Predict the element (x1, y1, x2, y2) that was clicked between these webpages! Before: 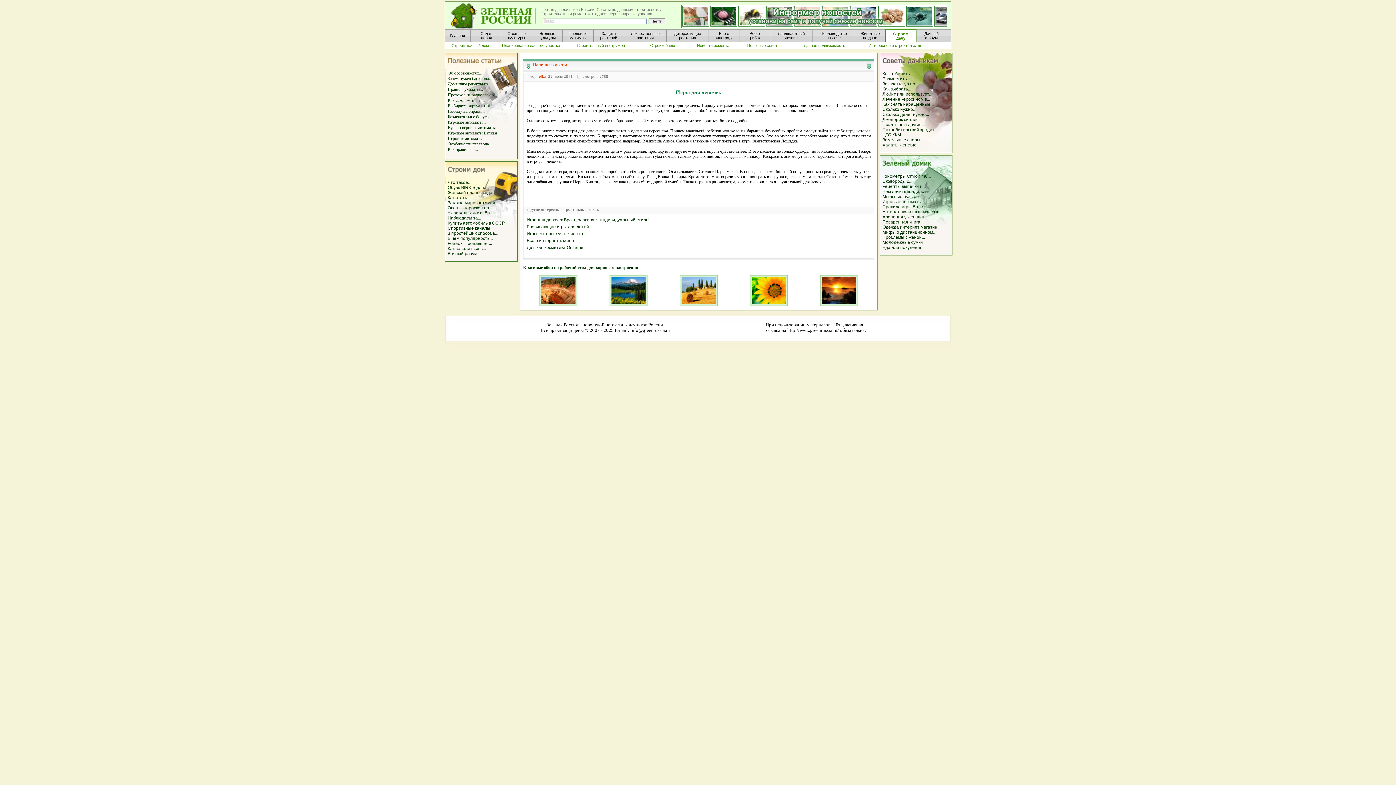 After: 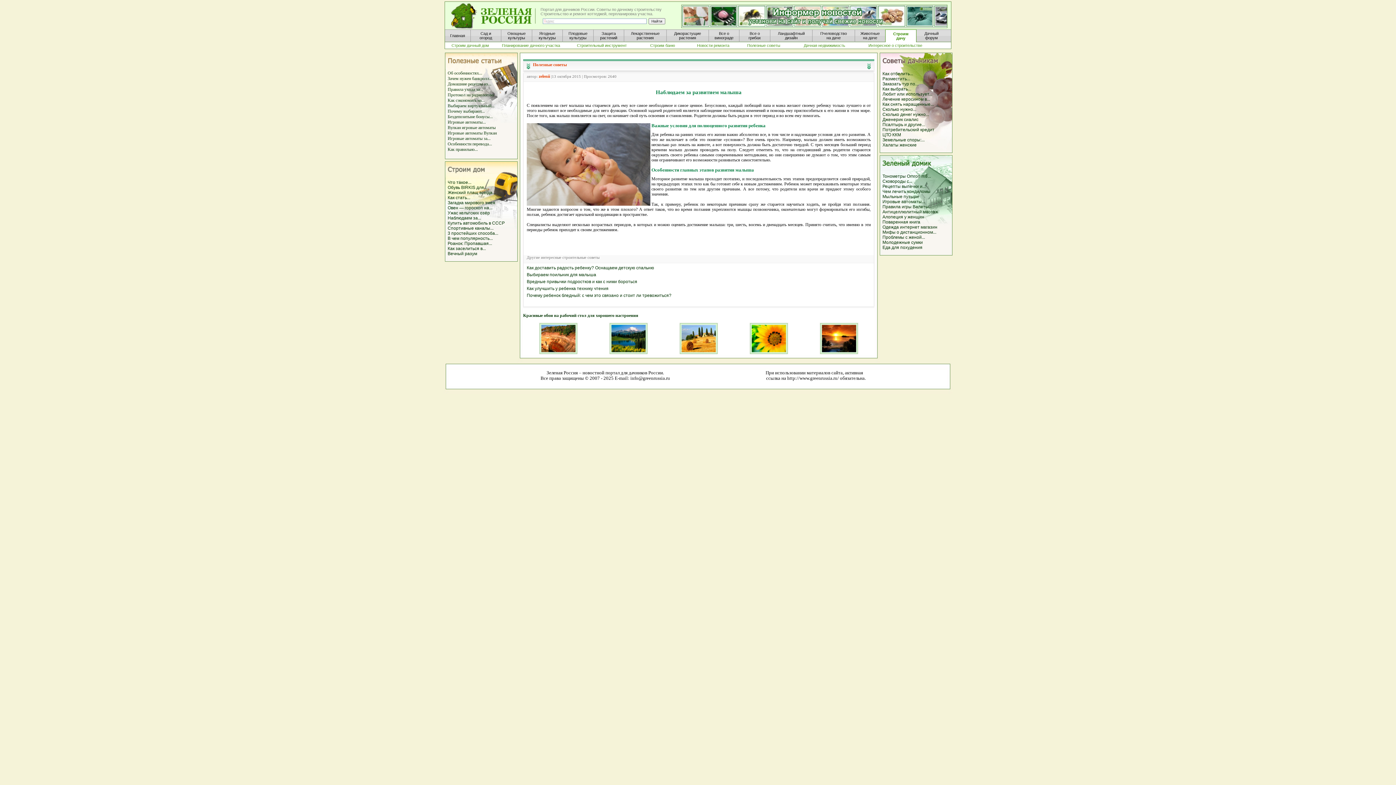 Action: label: Наблюдаем за... bbox: (447, 215, 481, 220)